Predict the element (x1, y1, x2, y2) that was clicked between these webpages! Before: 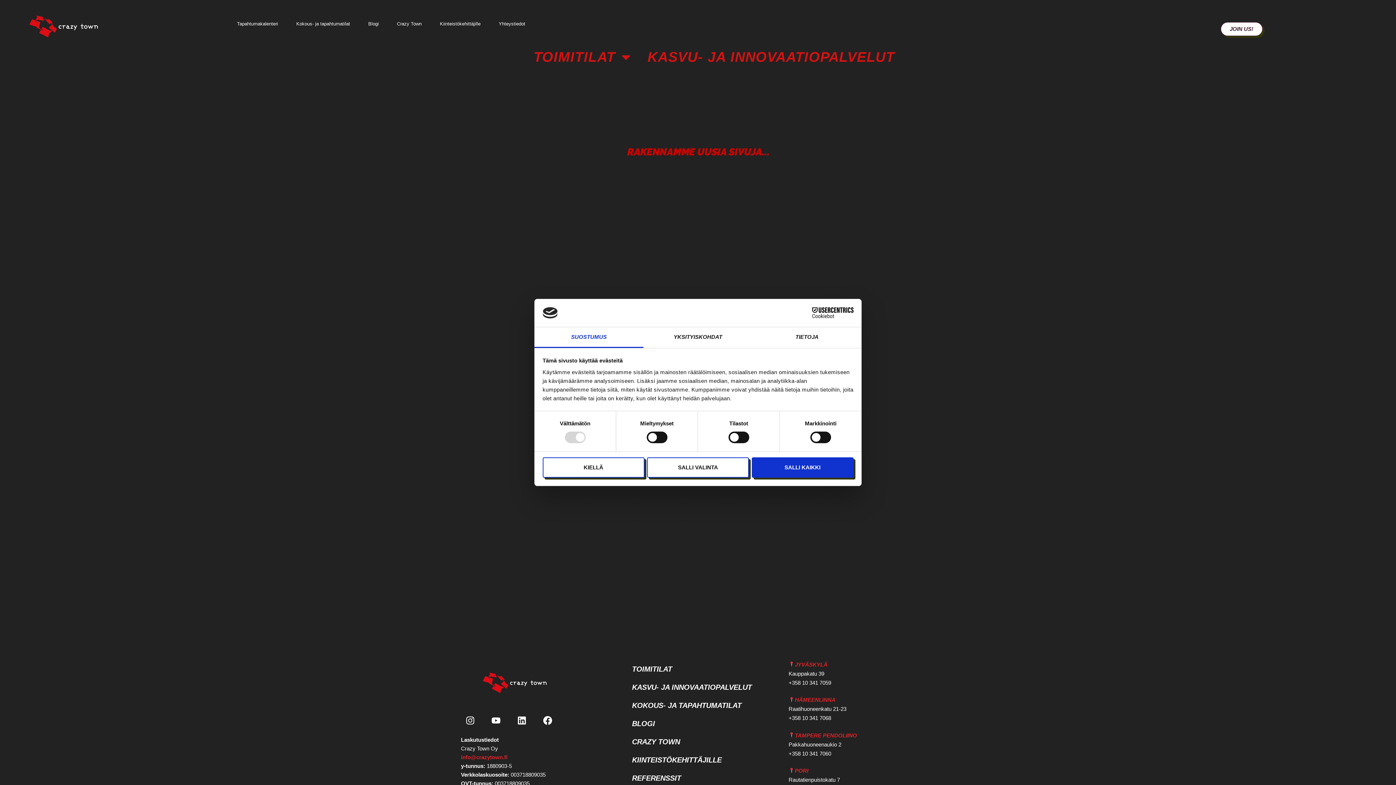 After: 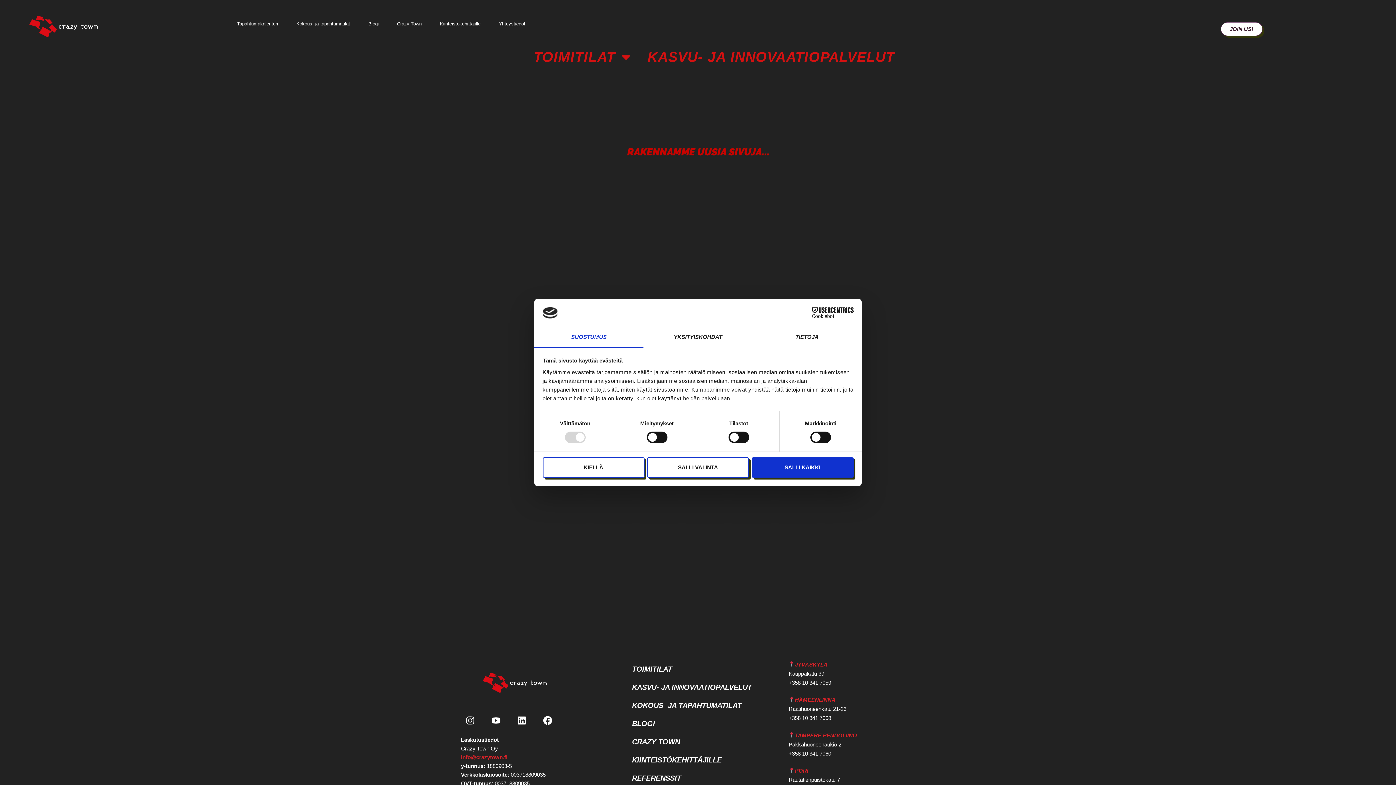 Action: label: TOIMITILAT bbox: (624, 660, 771, 678)